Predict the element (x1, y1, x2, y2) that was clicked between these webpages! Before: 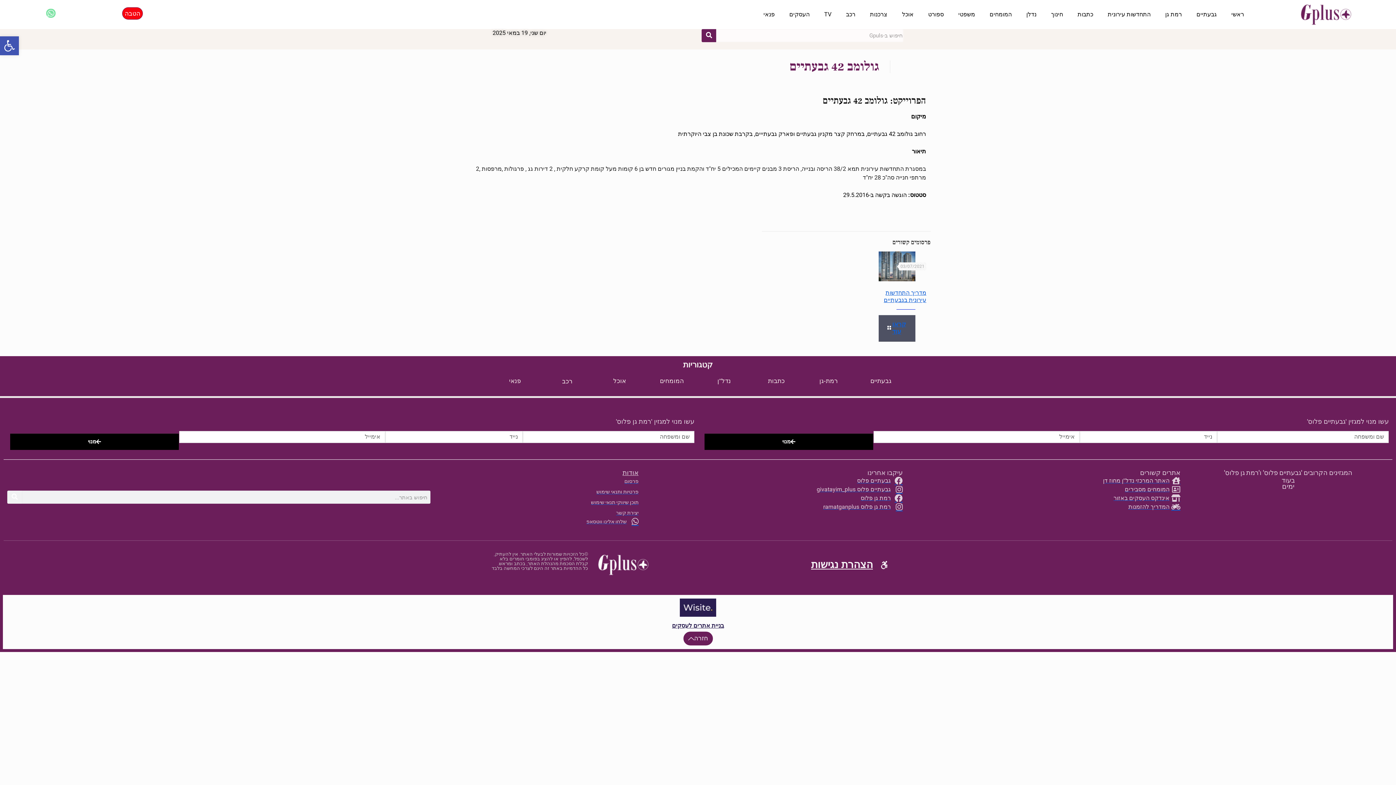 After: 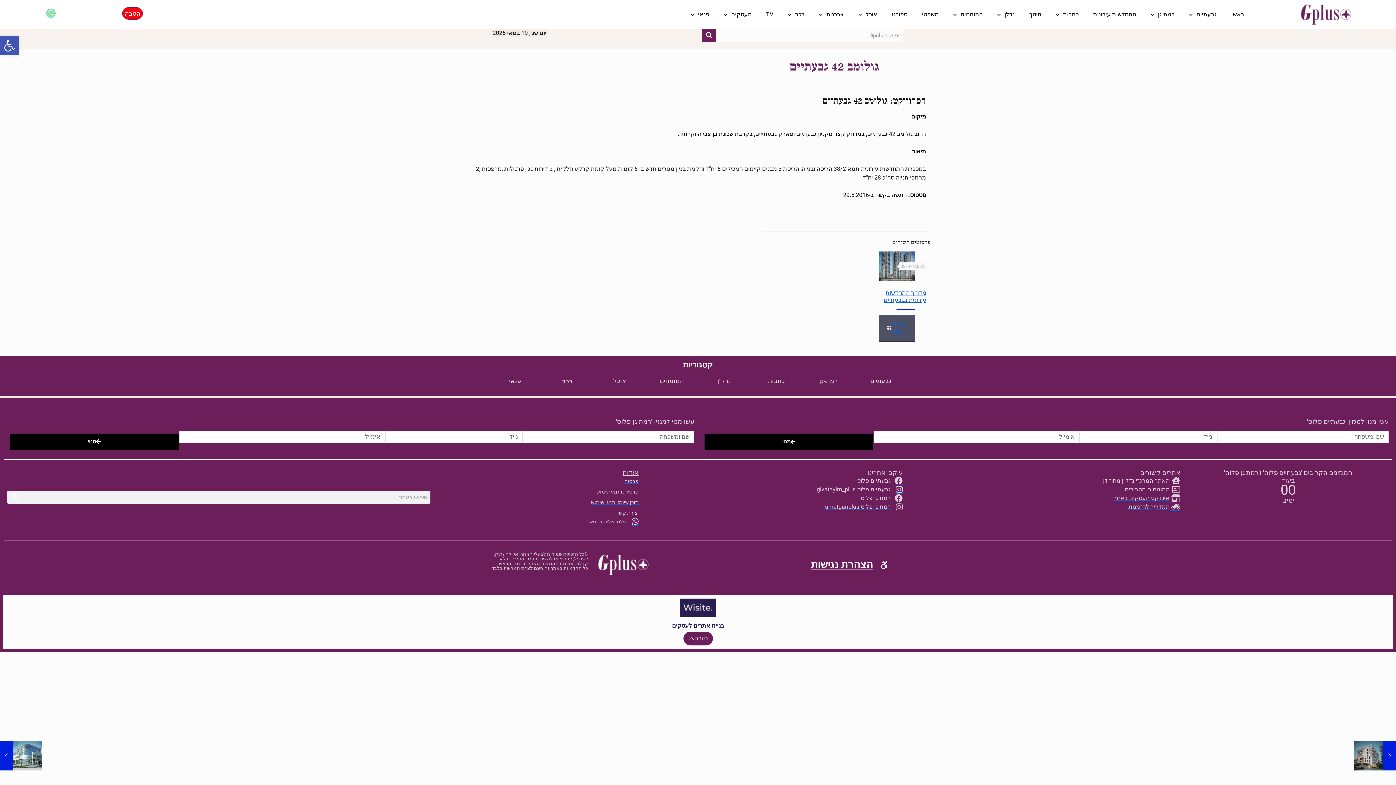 Action: label: רמת גן פלוס bbox: (646, 494, 902, 502)